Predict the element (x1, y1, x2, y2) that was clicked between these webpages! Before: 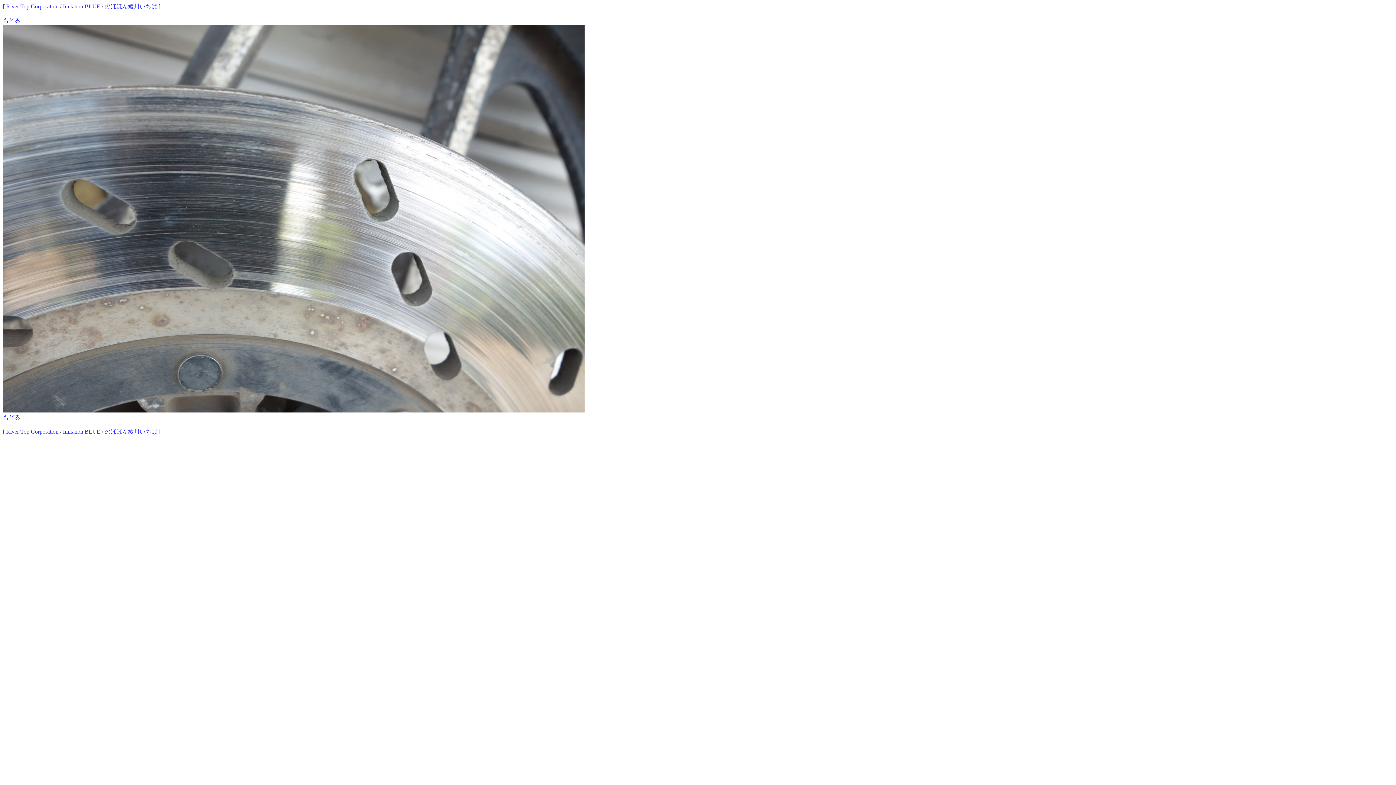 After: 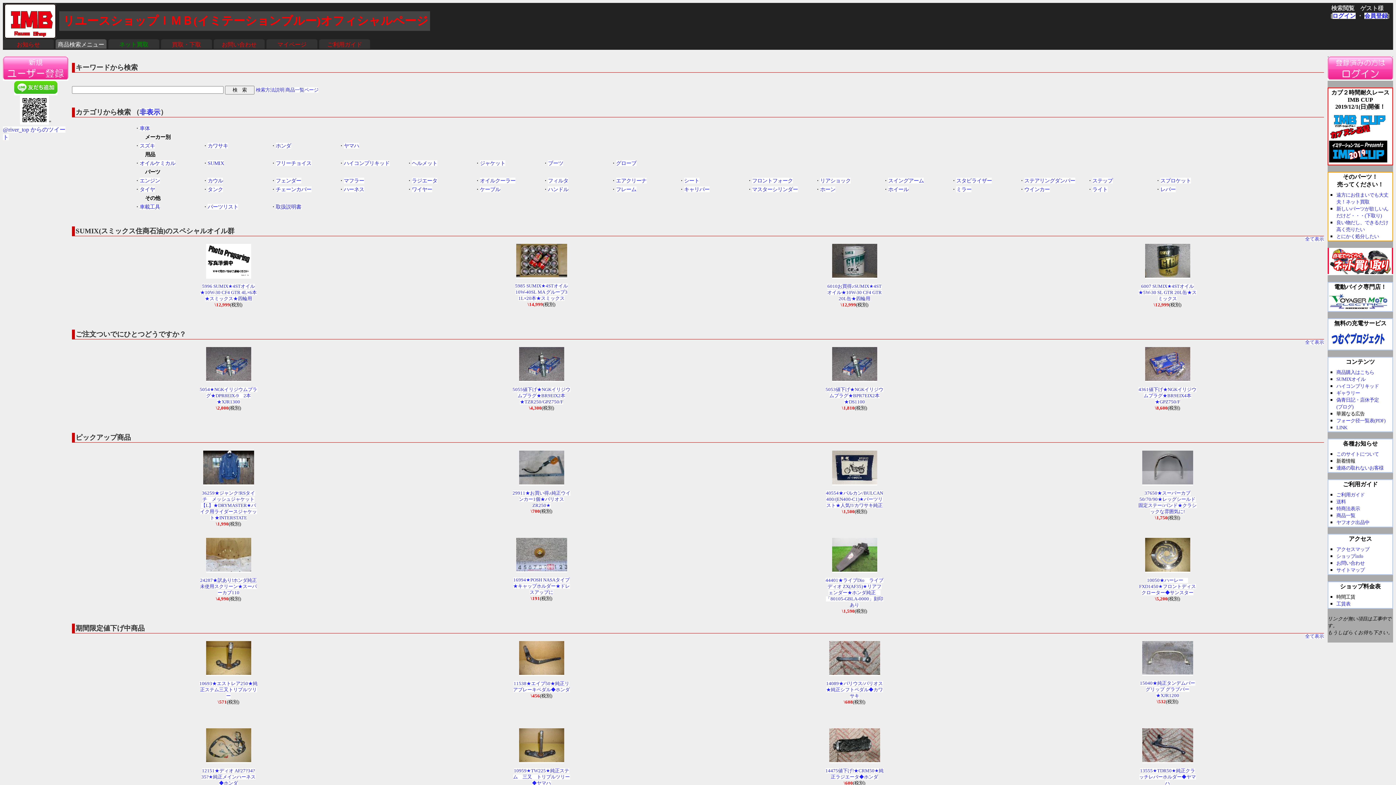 Action: label: Imitation.BLUE bbox: (62, 428, 100, 434)